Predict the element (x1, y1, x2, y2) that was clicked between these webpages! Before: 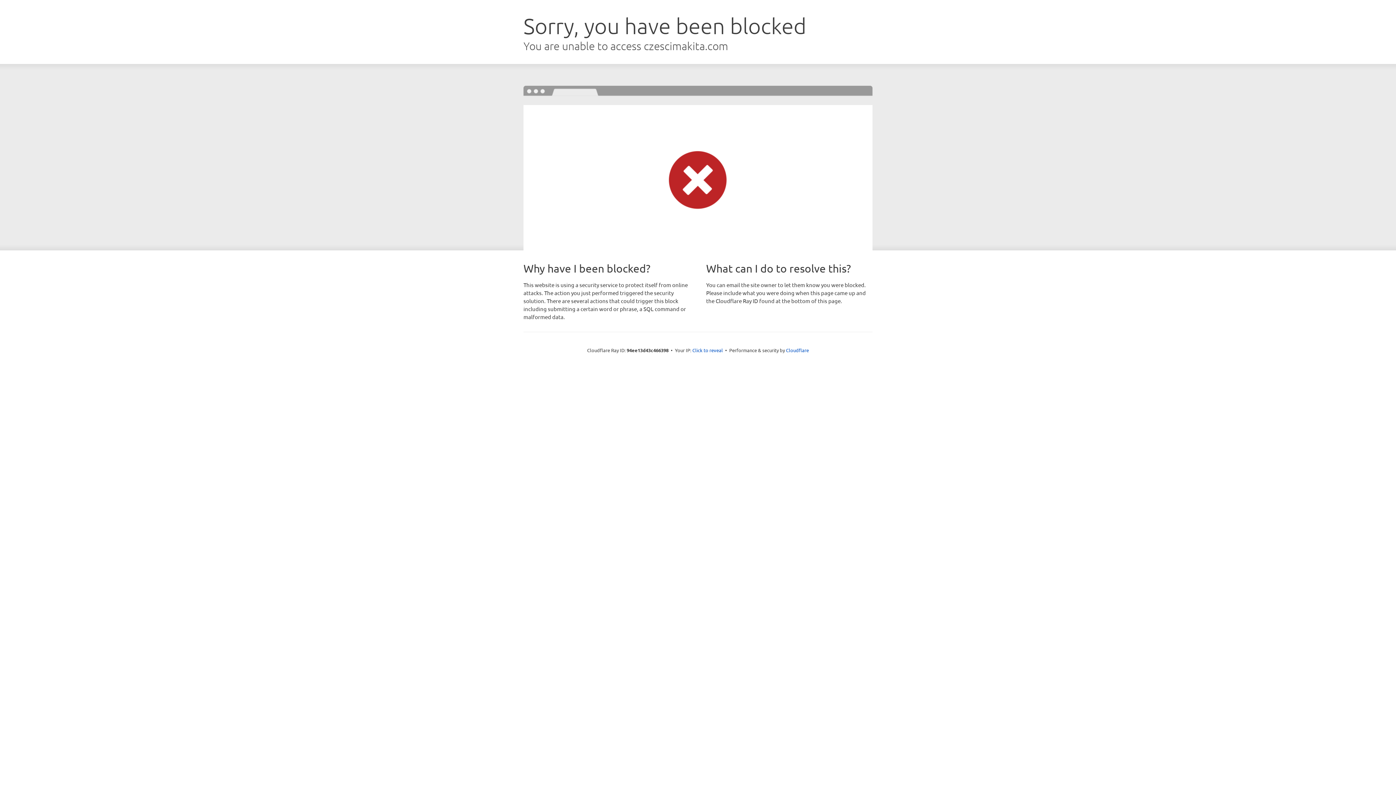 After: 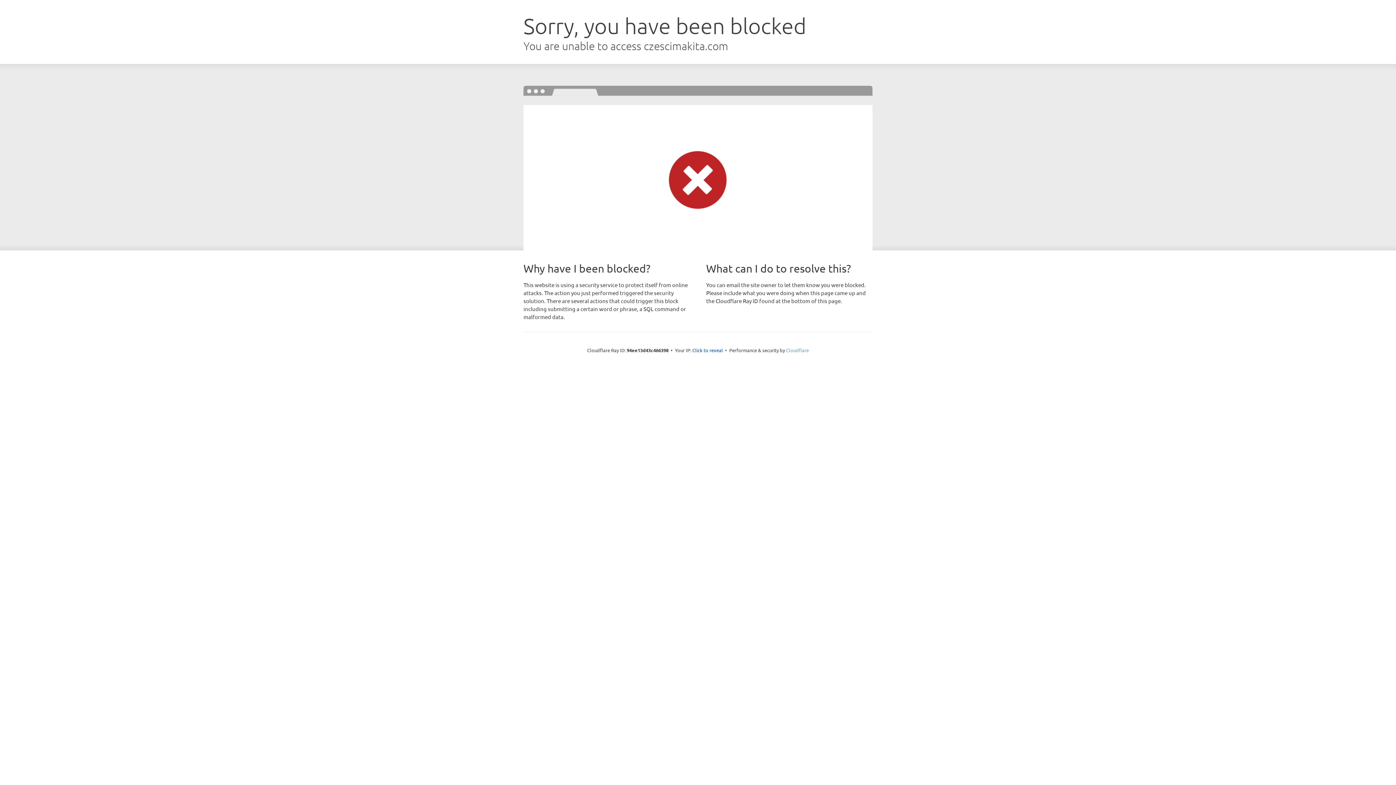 Action: bbox: (786, 347, 809, 353) label: Cloudflare